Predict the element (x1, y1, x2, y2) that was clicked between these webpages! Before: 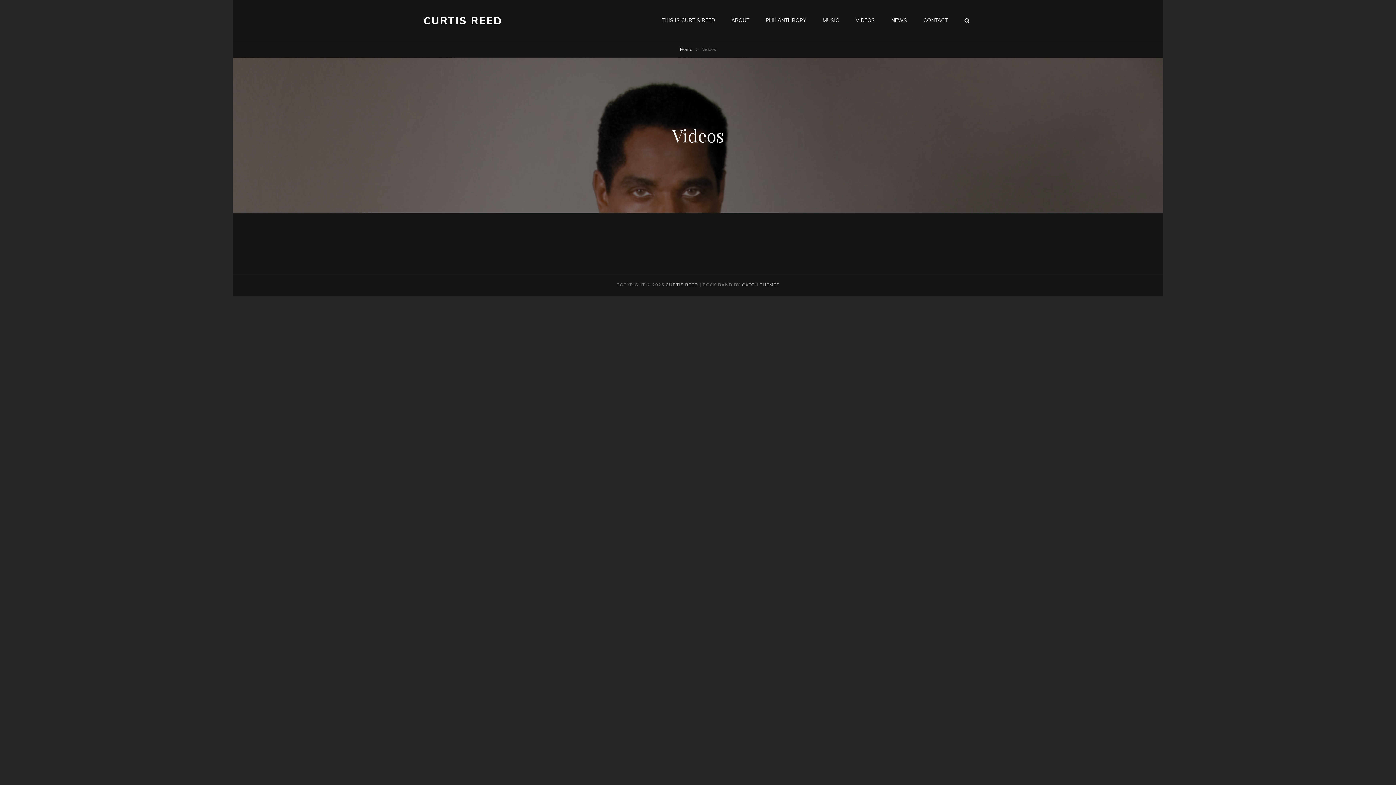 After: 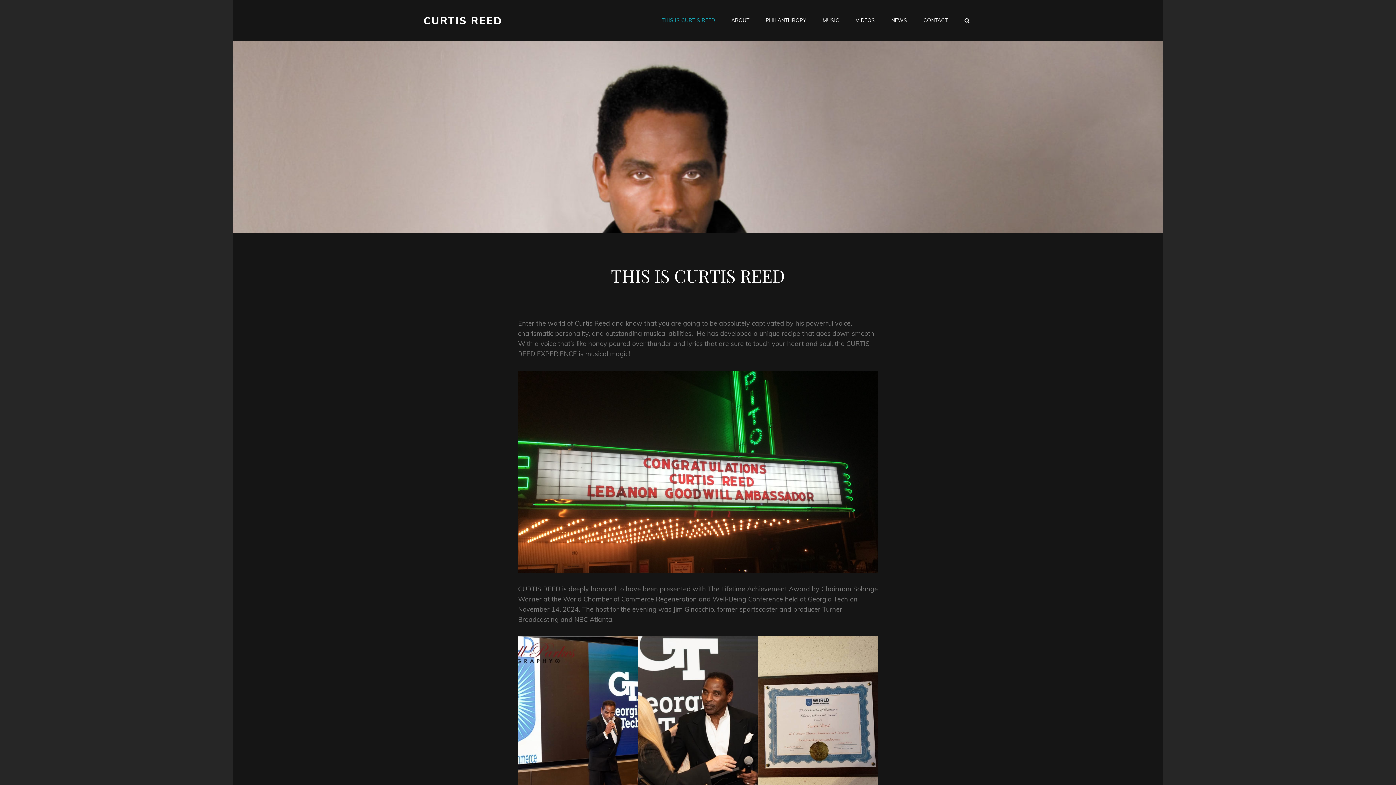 Action: label: THIS IS CURTIS REED bbox: (654, 5, 722, 35)